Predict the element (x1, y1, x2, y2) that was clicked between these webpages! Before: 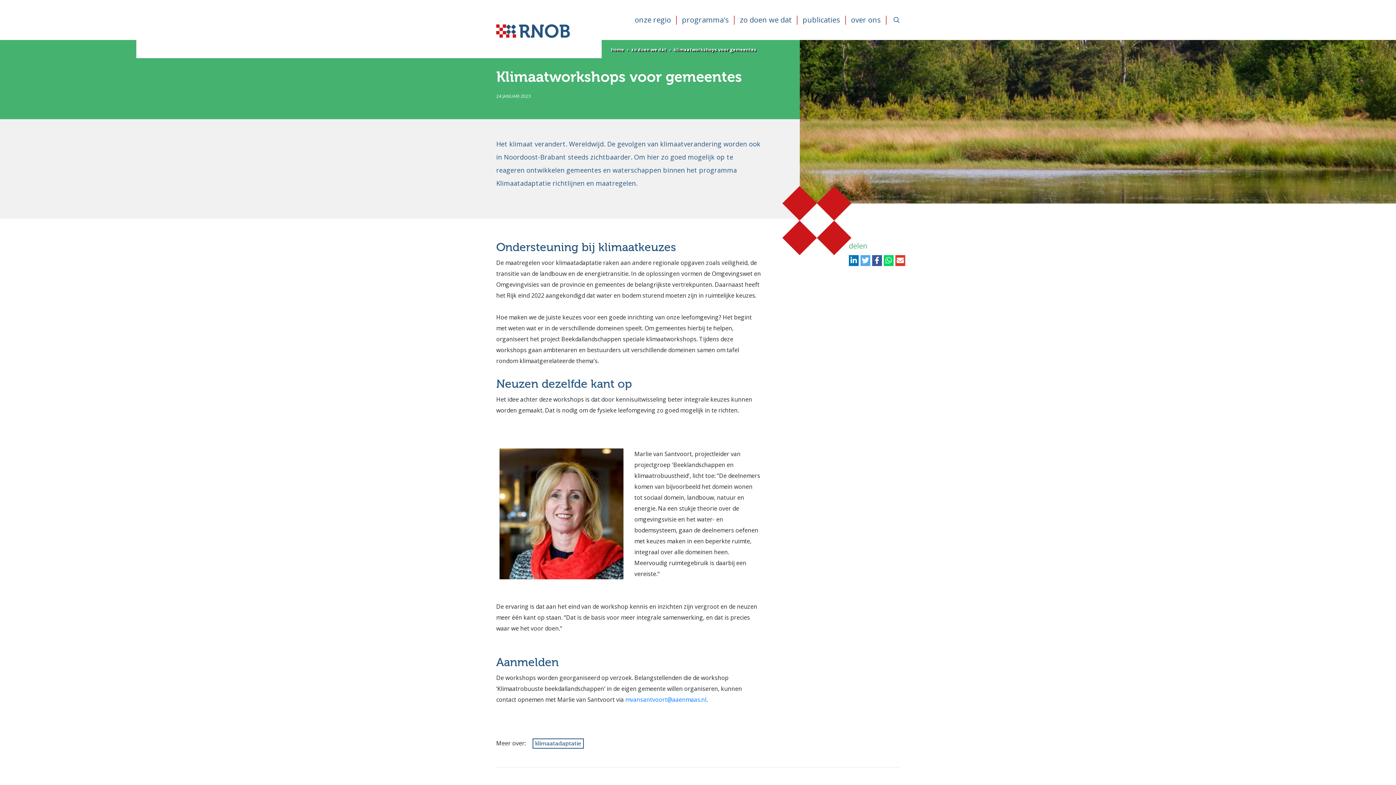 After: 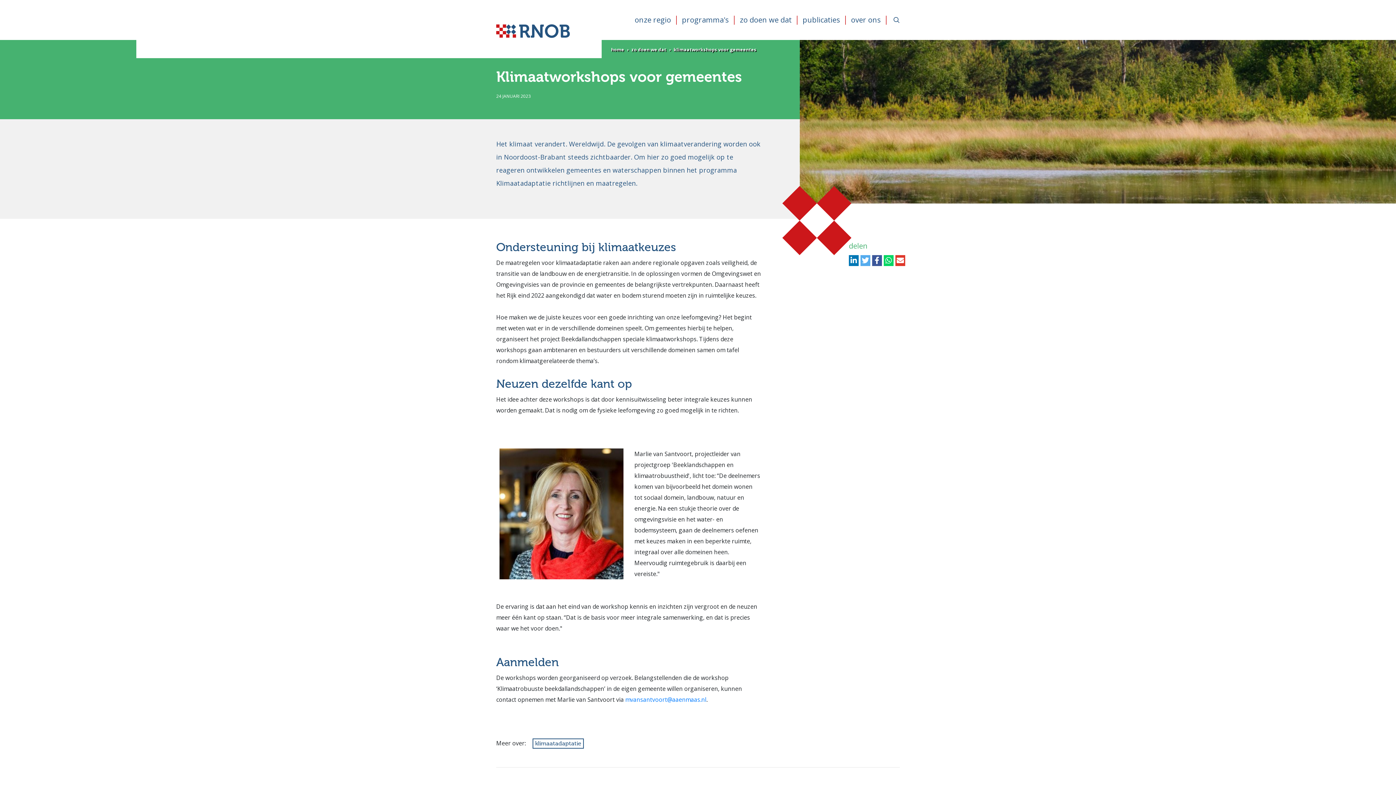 Action: bbox: (895, 255, 905, 266)